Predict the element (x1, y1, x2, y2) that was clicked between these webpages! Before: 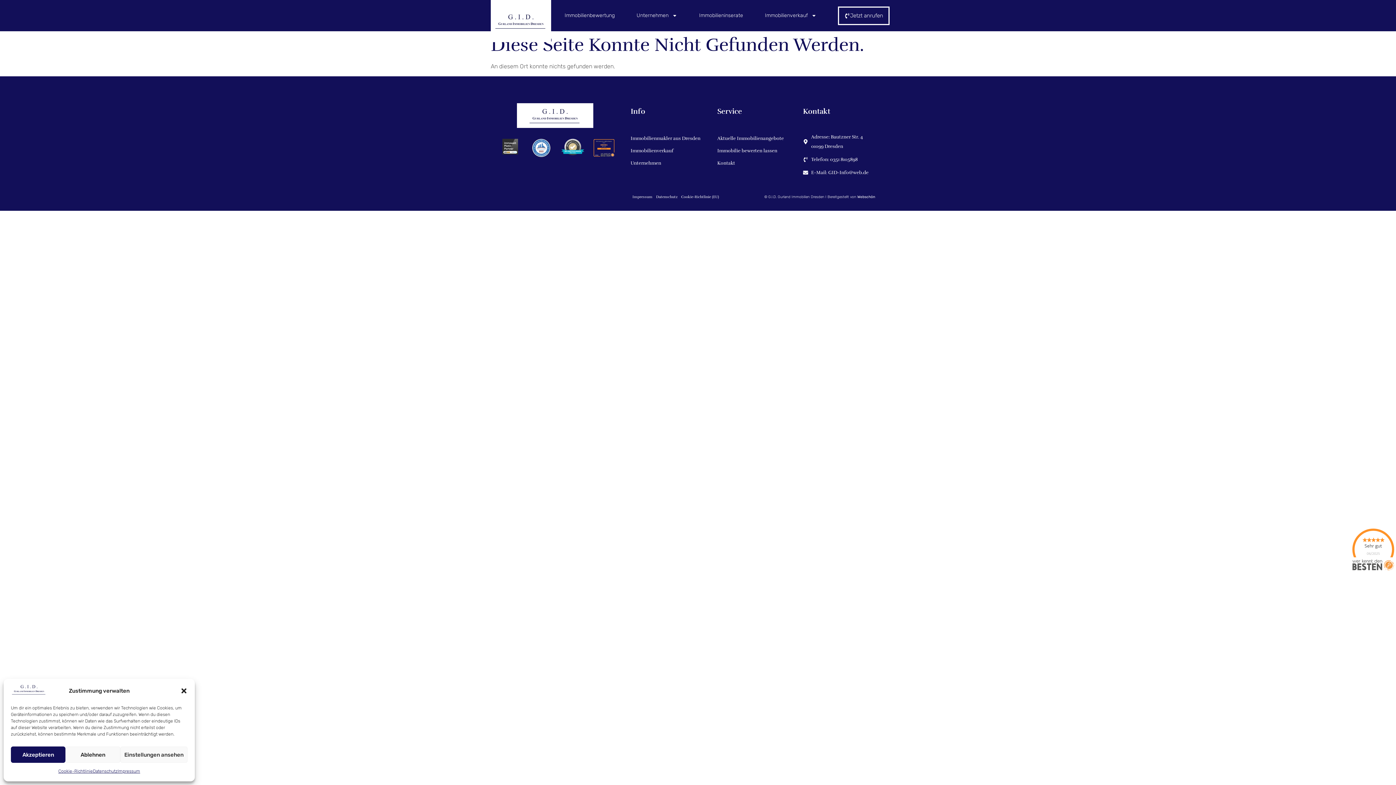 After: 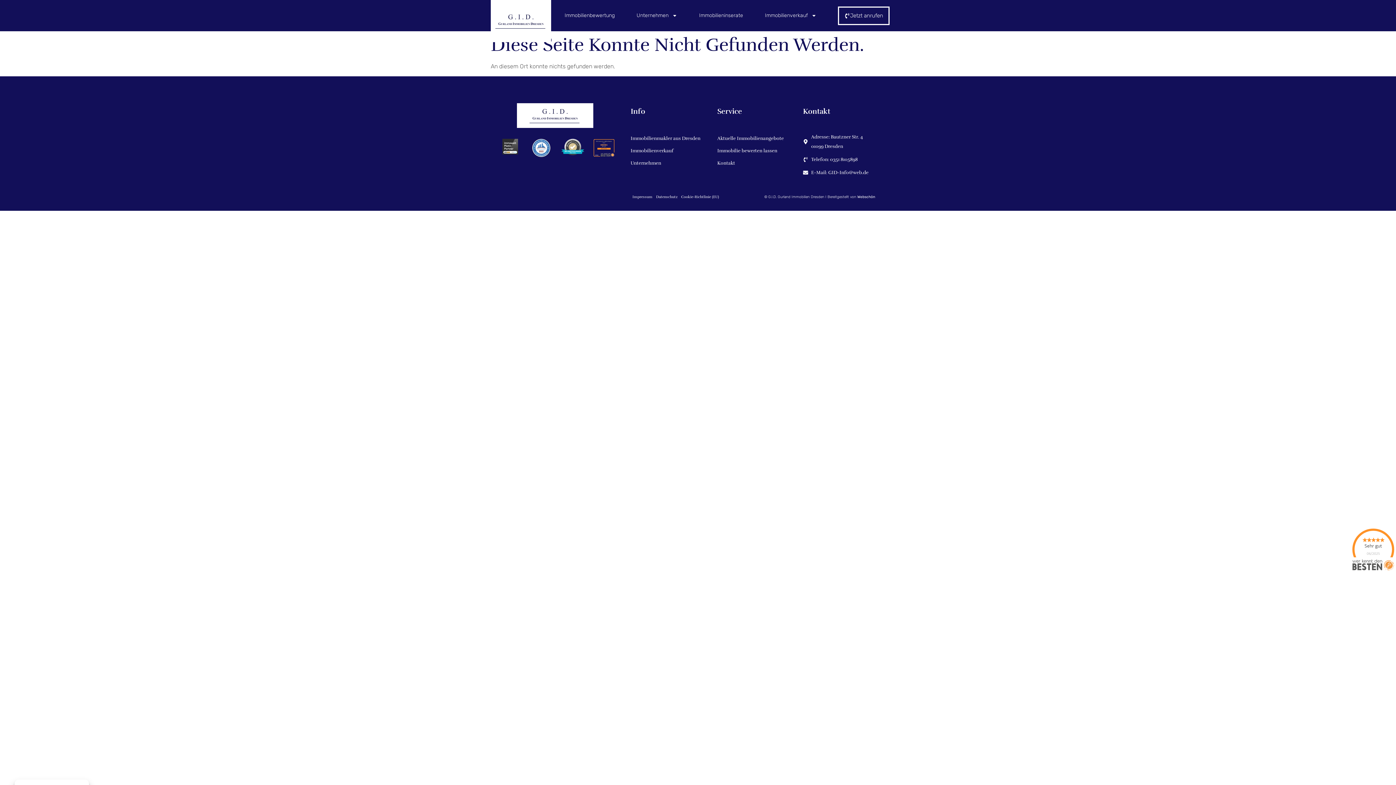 Action: bbox: (65, 746, 120, 763) label: Ablehnen